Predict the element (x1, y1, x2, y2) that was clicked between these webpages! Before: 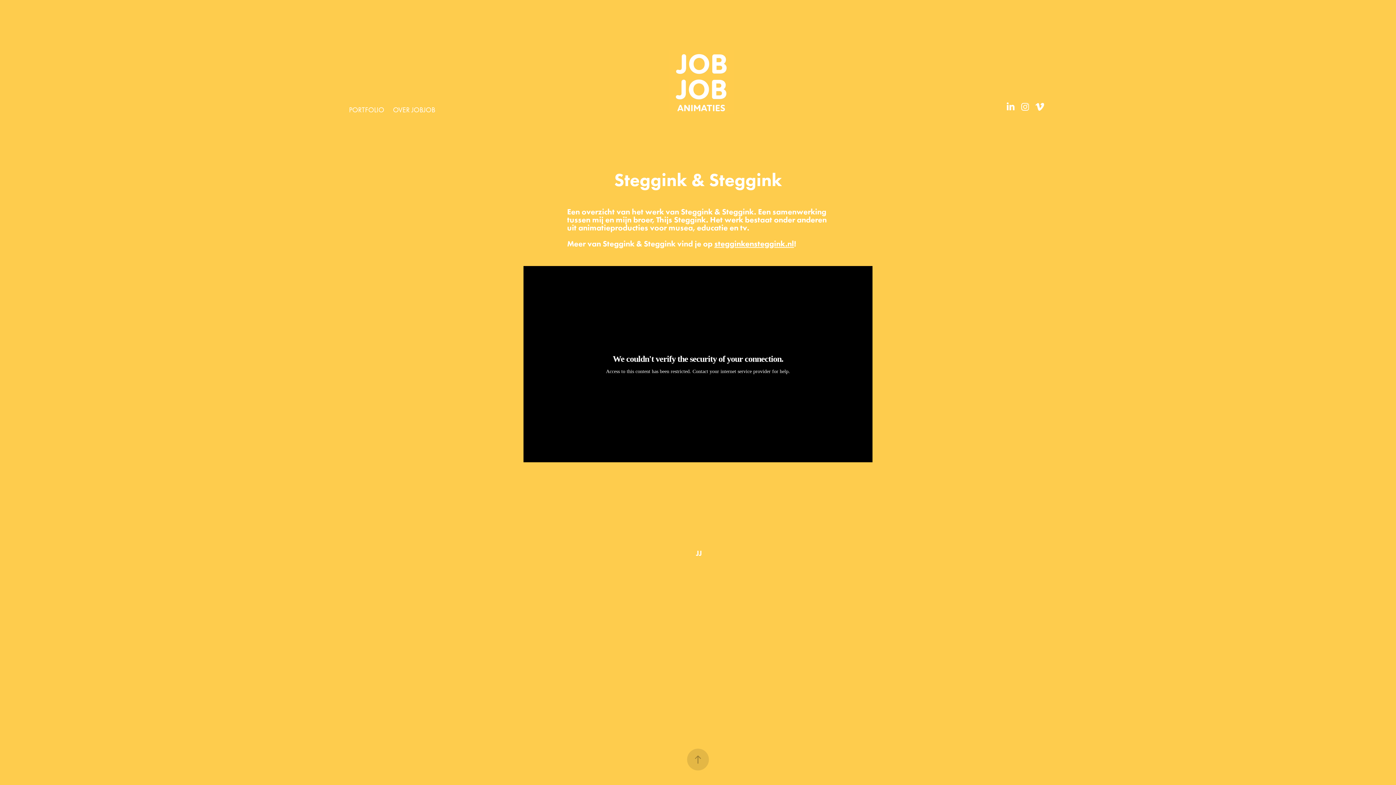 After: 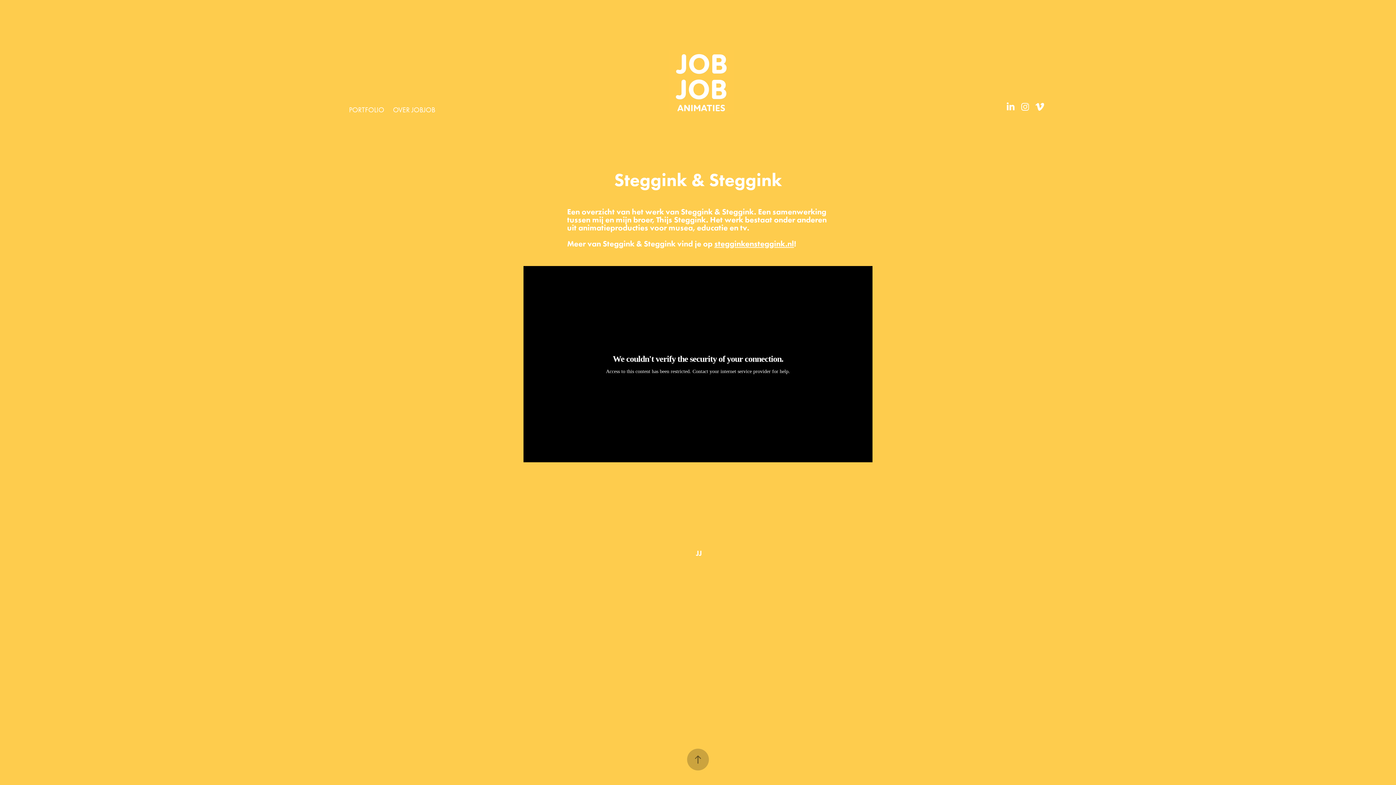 Action: bbox: (687, 749, 709, 770)